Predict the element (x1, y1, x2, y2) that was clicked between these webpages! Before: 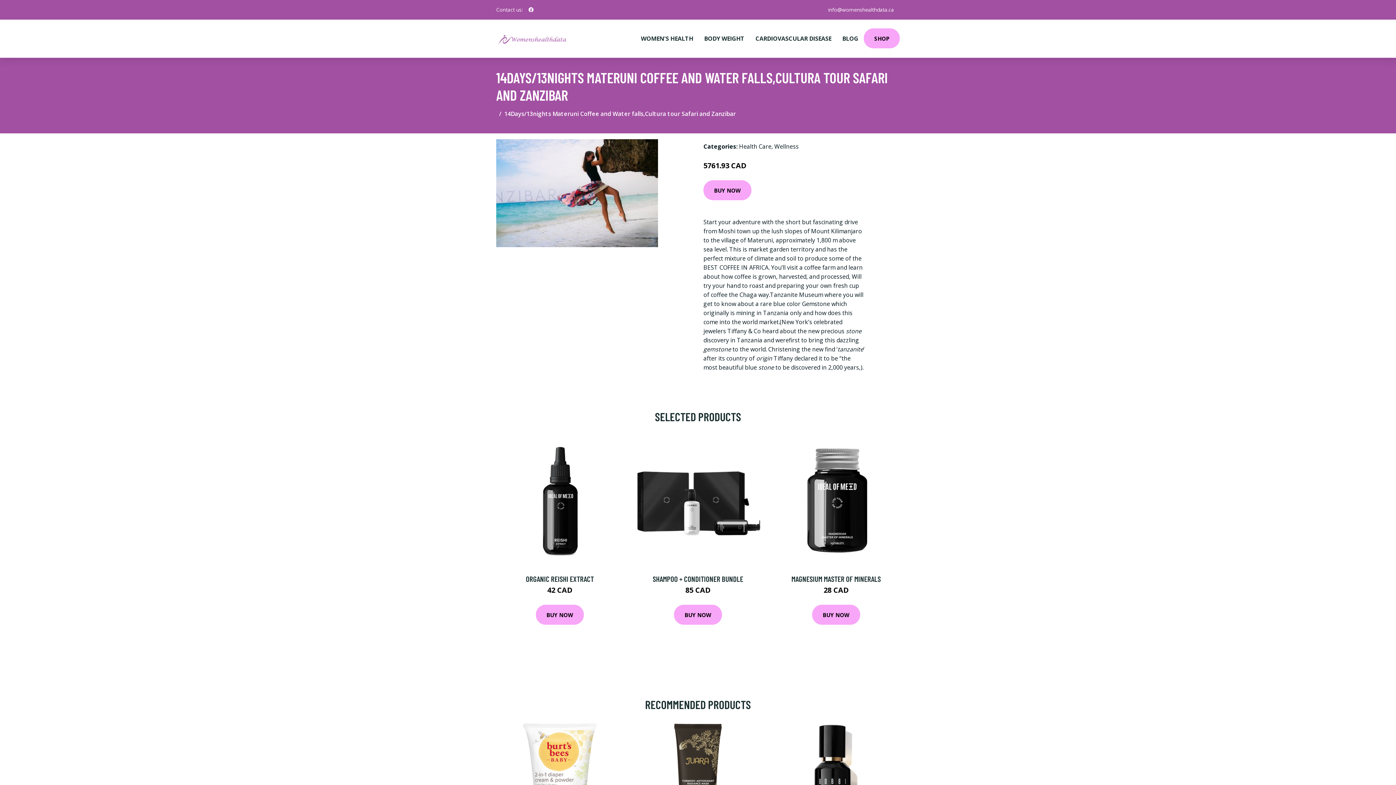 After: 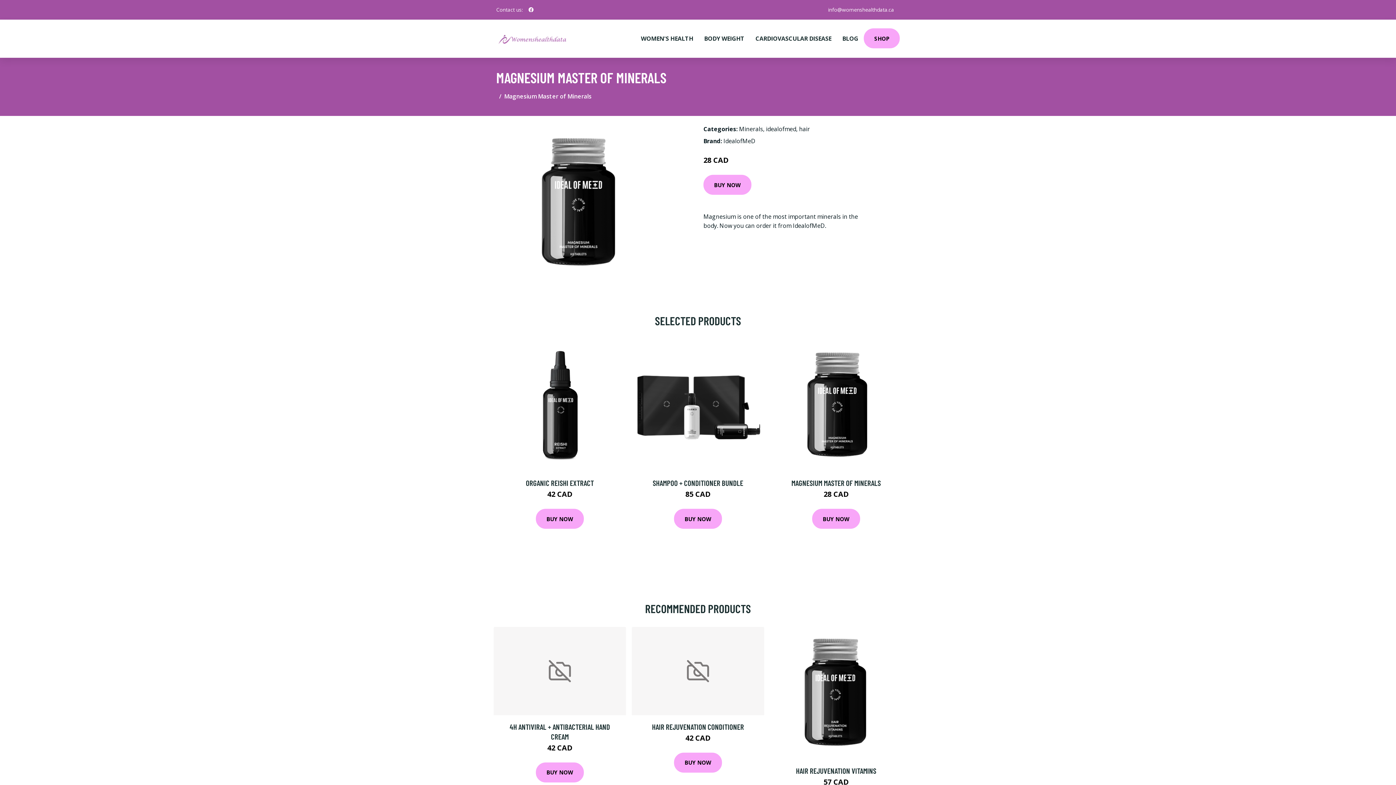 Action: bbox: (770, 435, 902, 567)